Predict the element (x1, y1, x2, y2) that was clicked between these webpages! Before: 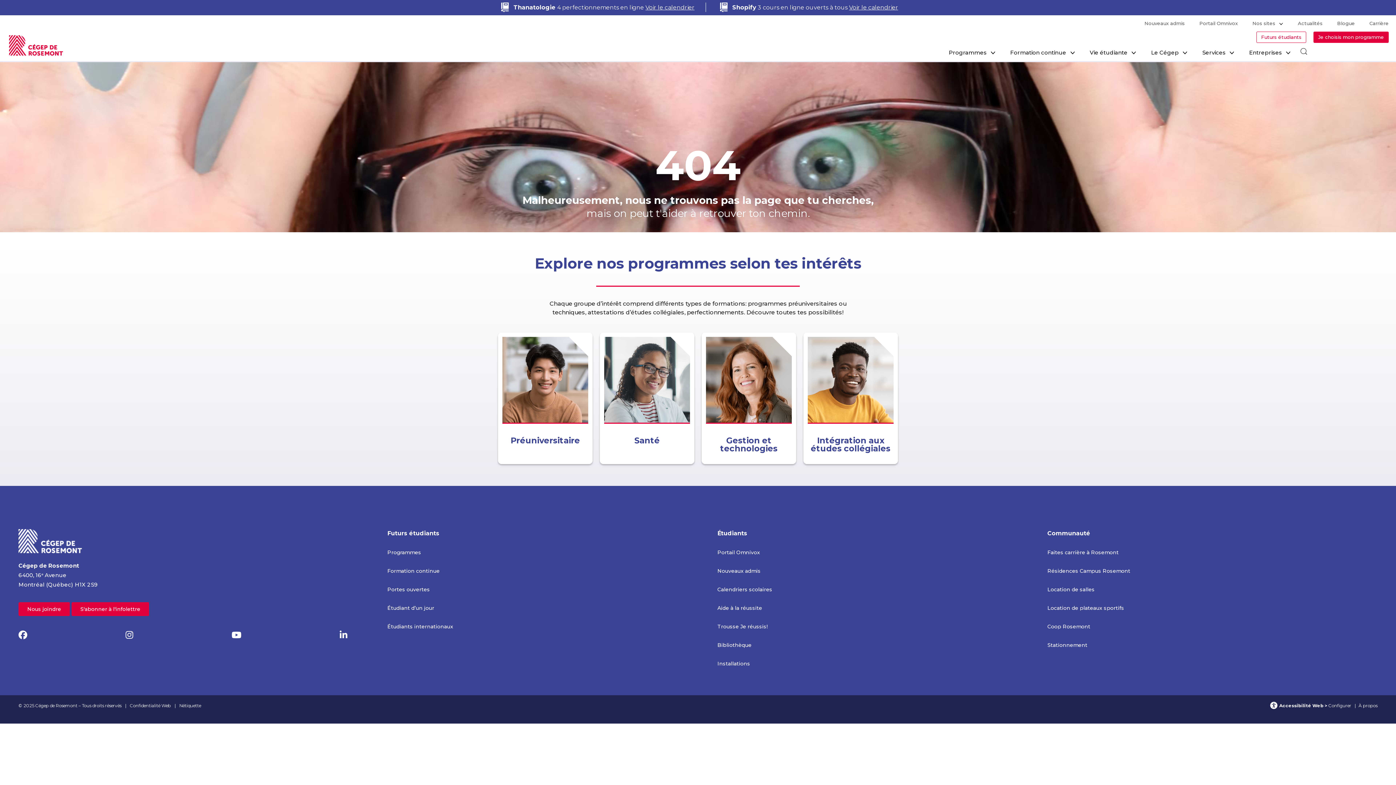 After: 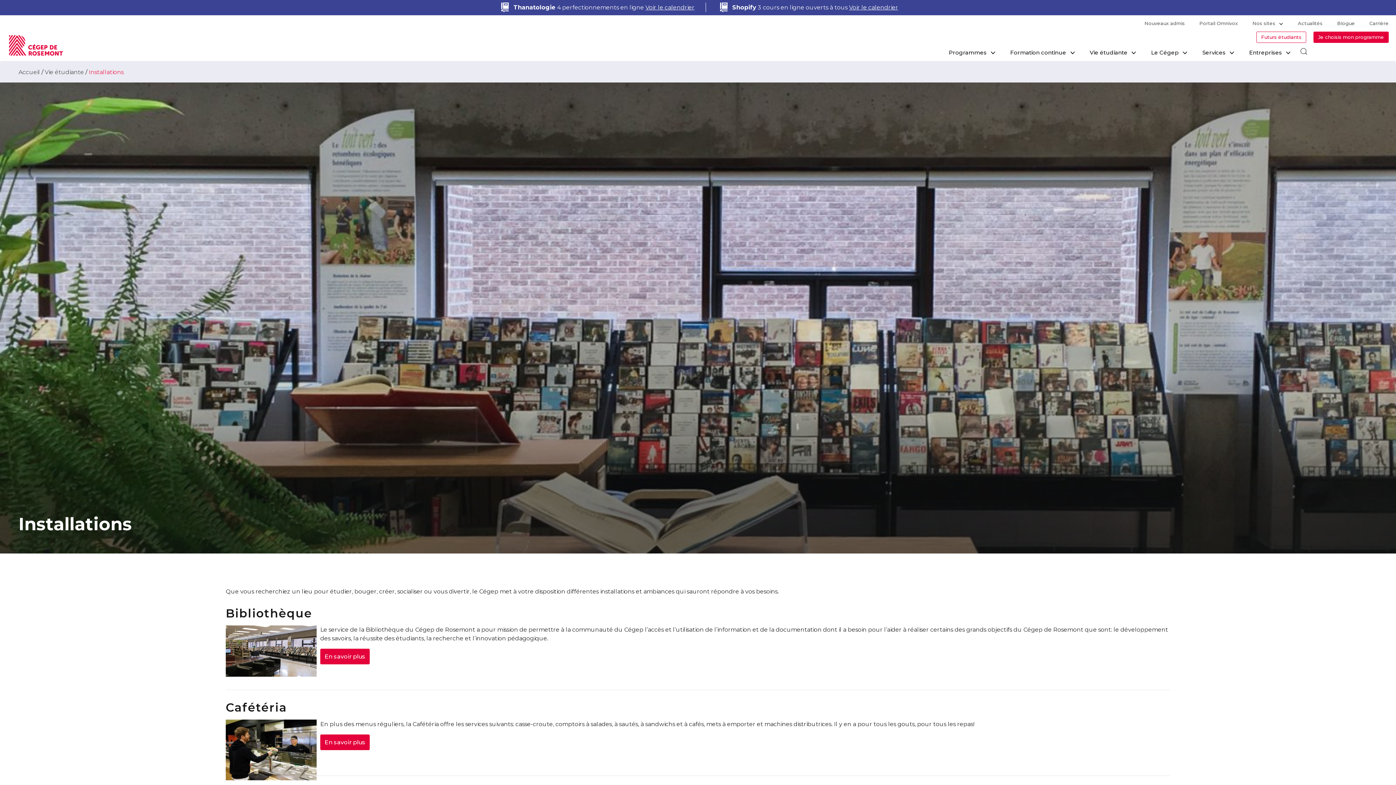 Action: bbox: (717, 660, 1036, 678) label: Installations